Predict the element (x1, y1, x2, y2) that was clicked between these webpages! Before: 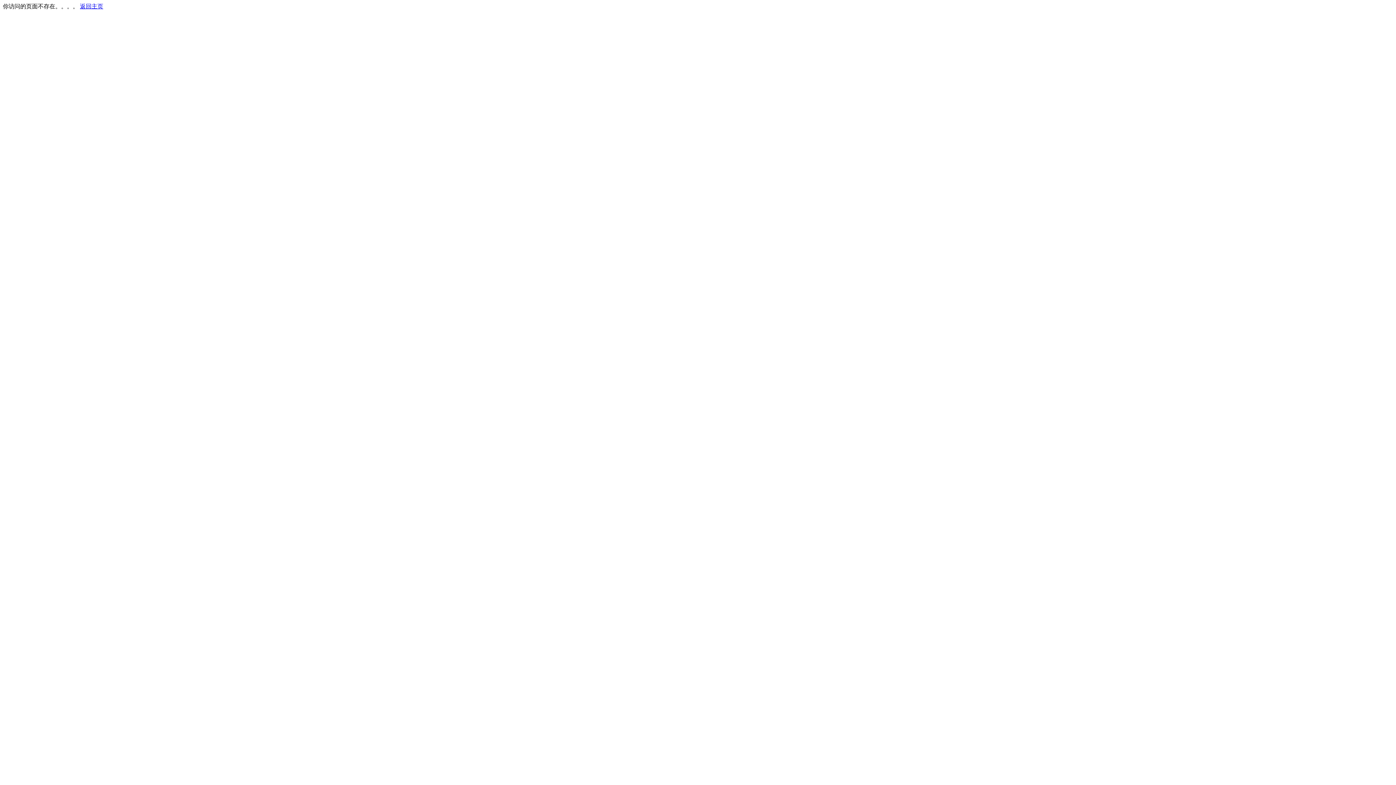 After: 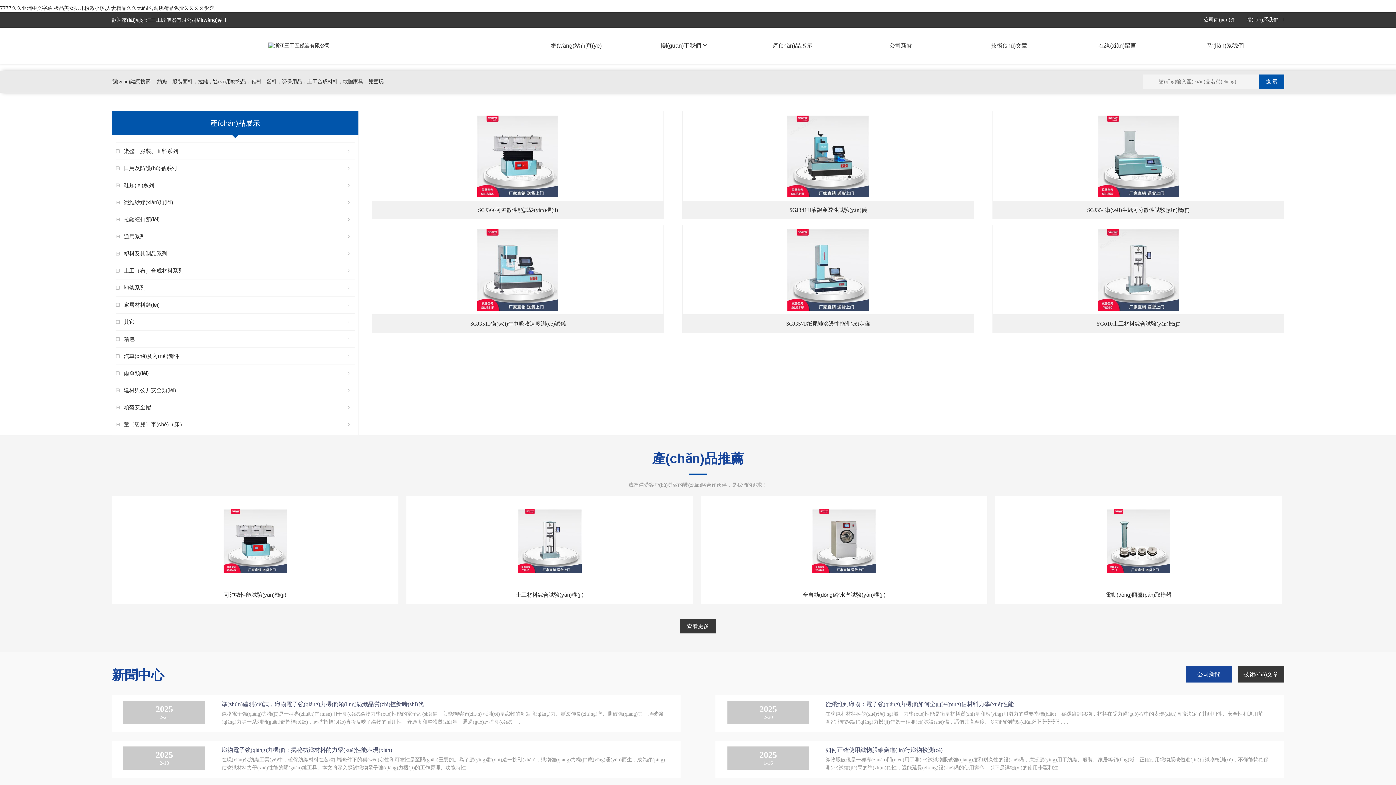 Action: label: 返回主页 bbox: (80, 3, 103, 9)